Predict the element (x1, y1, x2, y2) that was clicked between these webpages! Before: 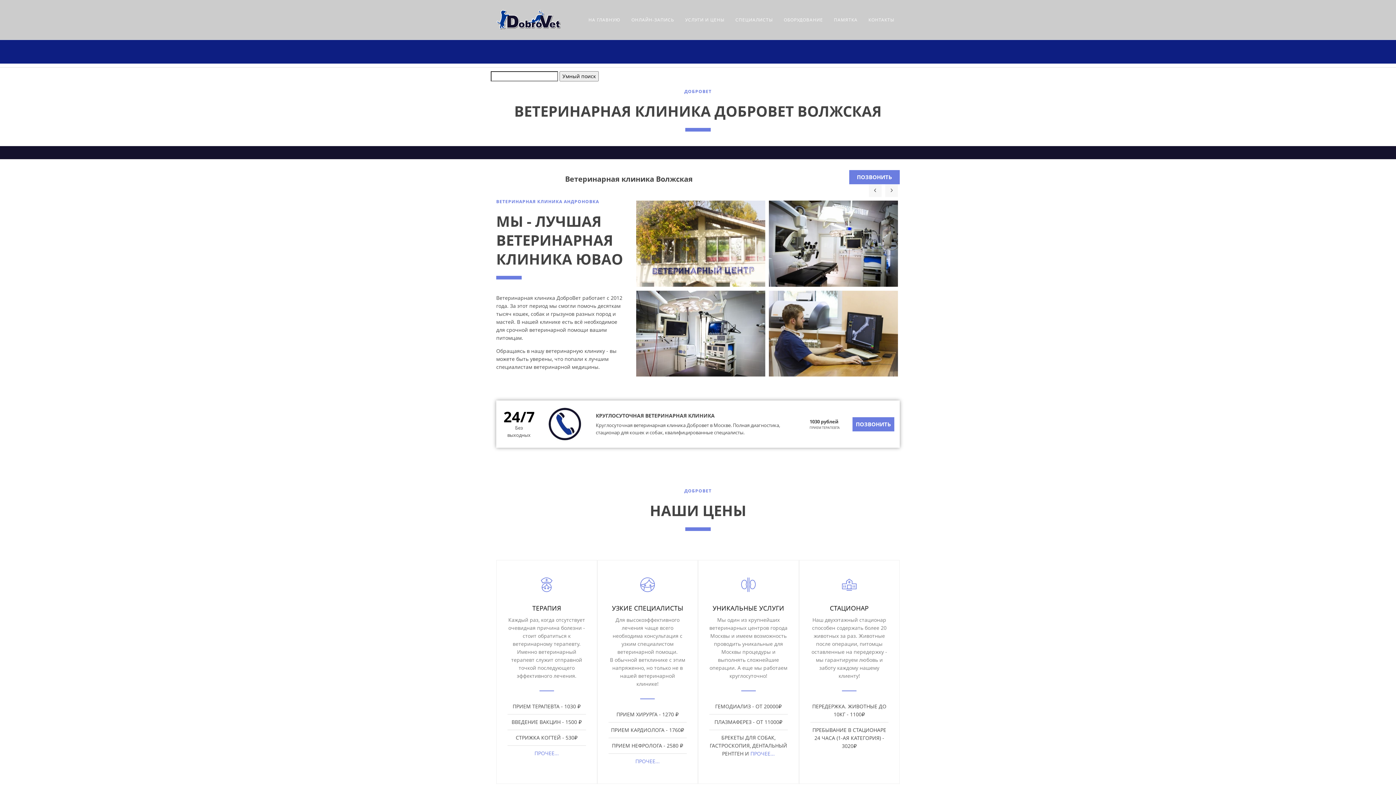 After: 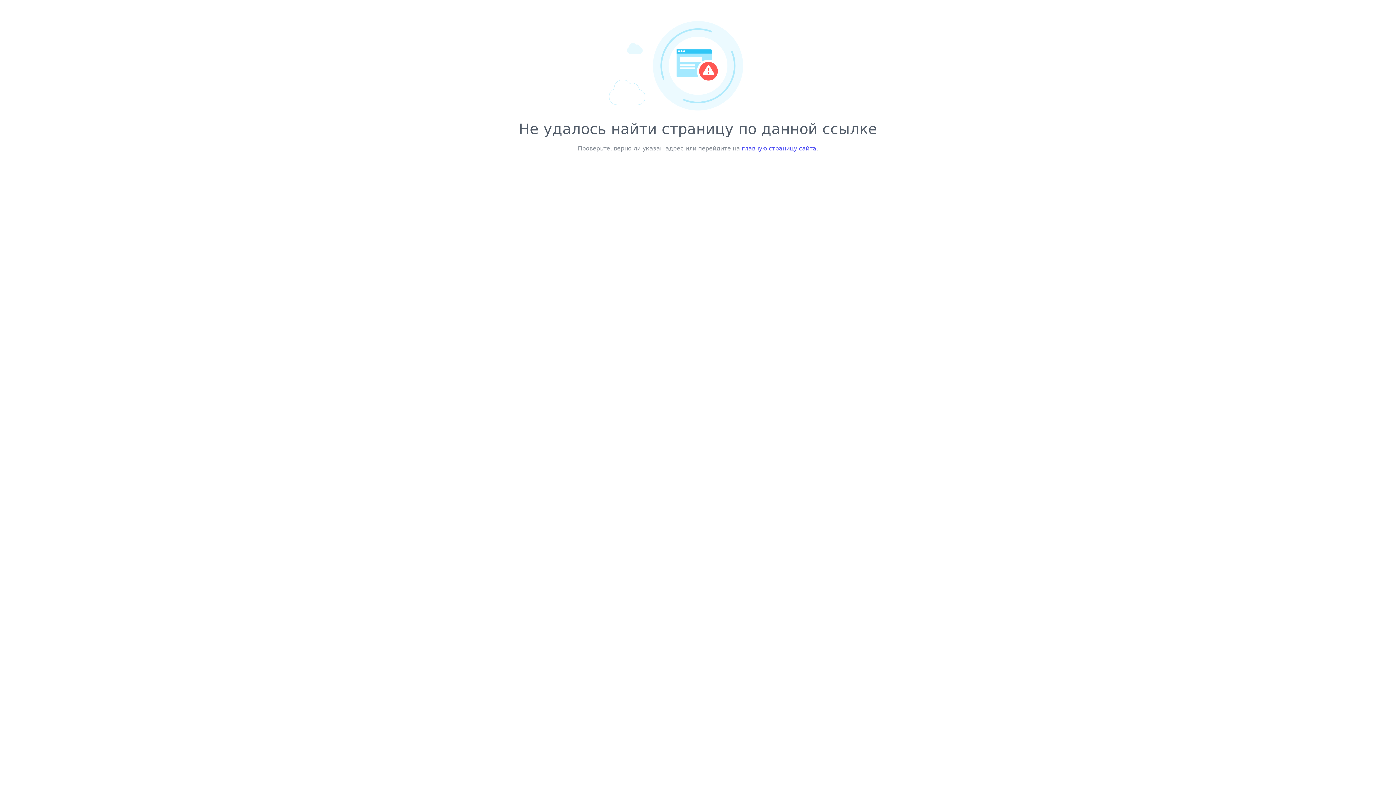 Action: bbox: (684, 488, 711, 494) label: ДОБРОВЕТ